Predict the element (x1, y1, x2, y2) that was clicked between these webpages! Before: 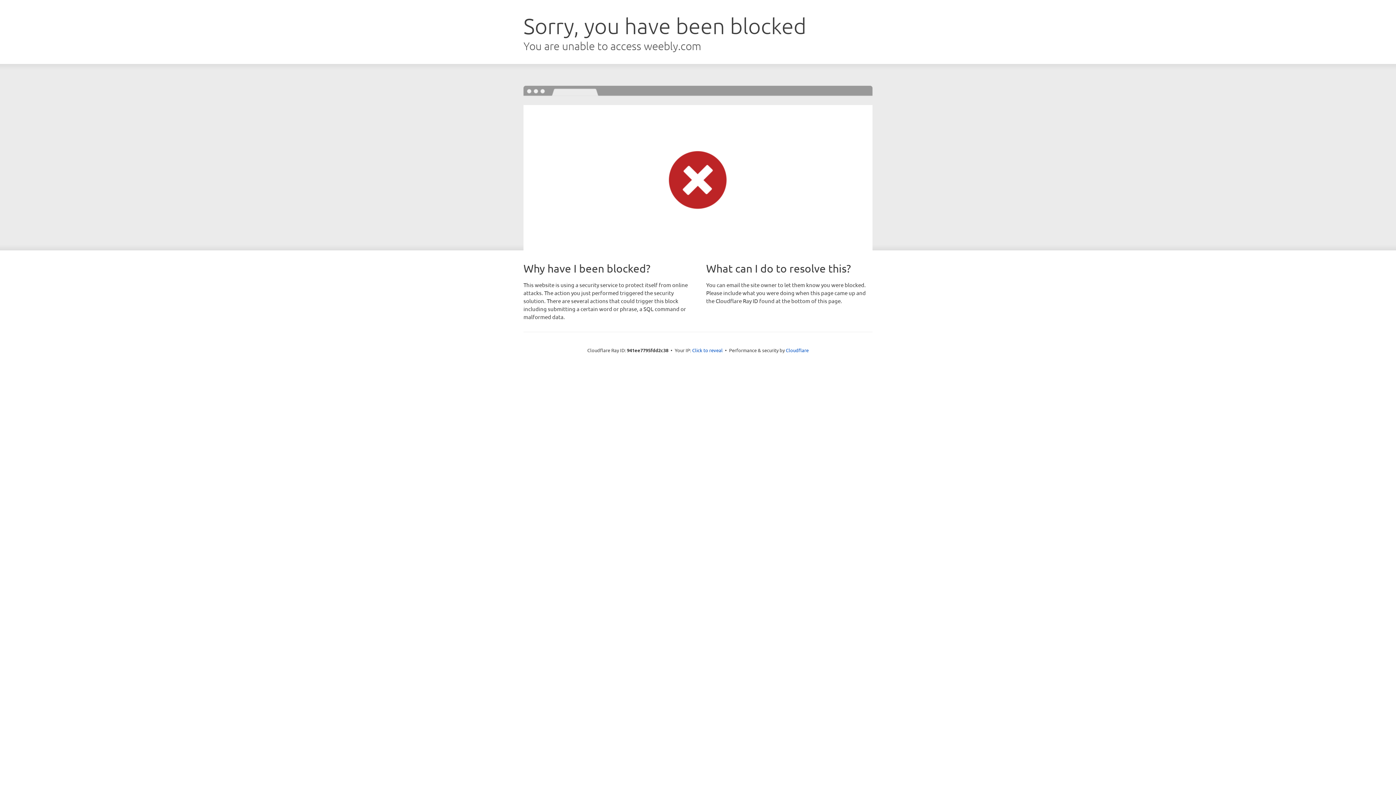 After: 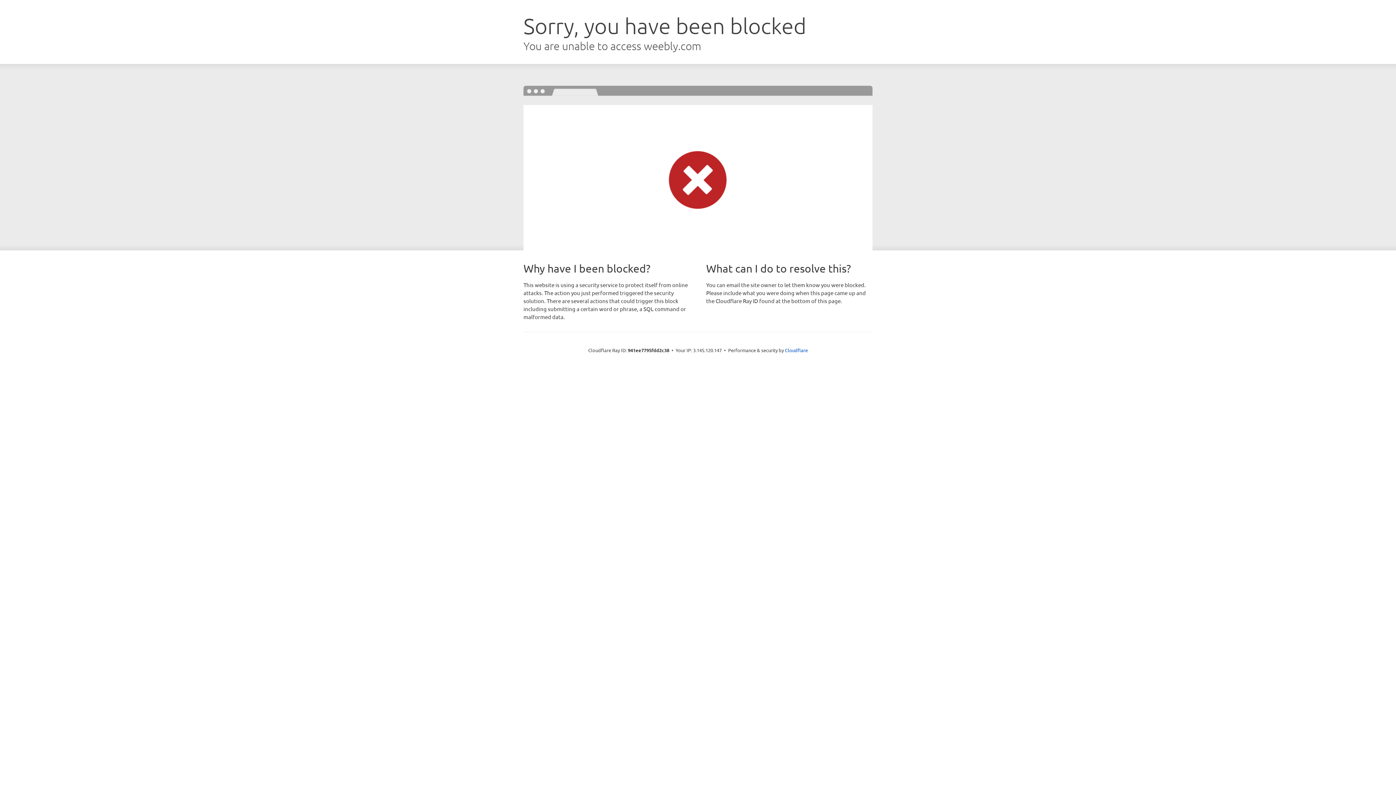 Action: bbox: (692, 346, 722, 353) label: Click to reveal